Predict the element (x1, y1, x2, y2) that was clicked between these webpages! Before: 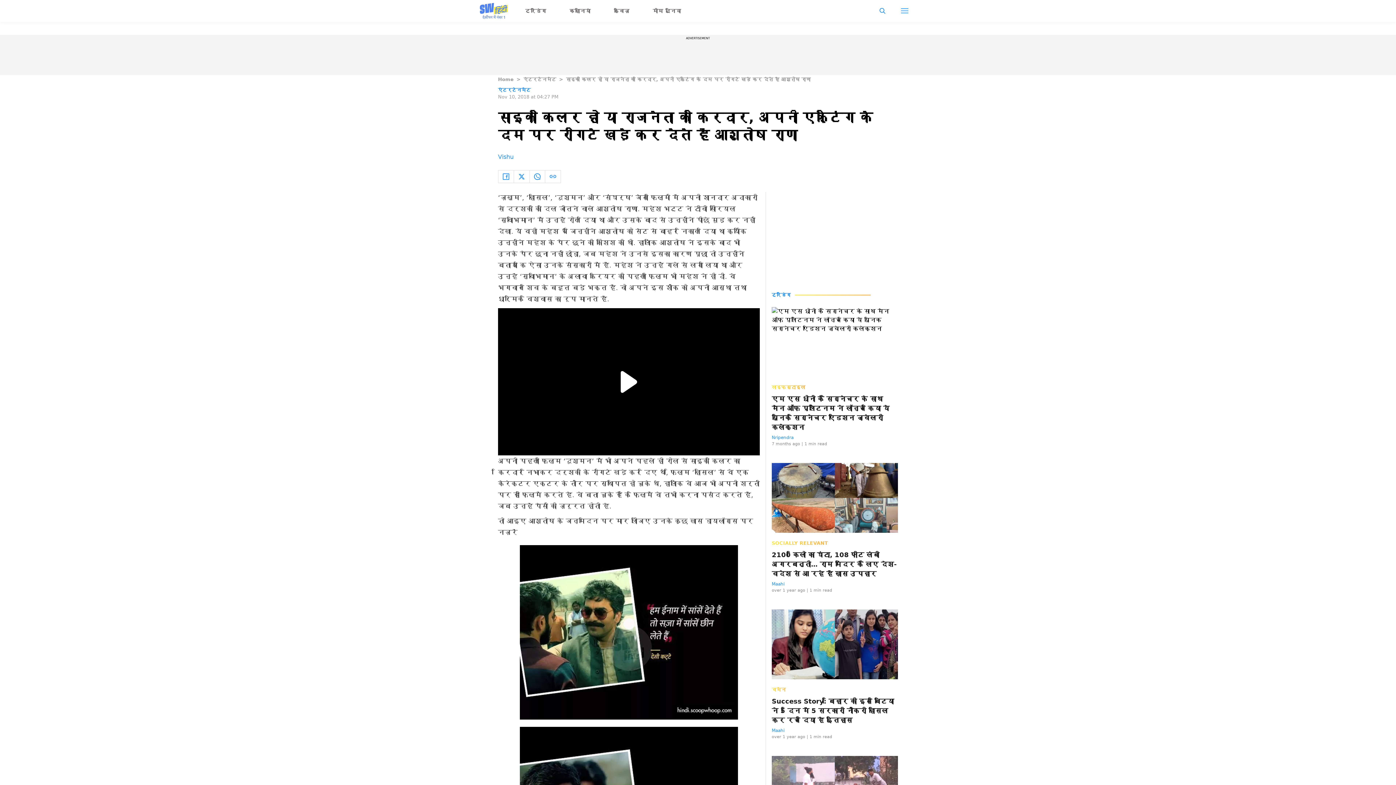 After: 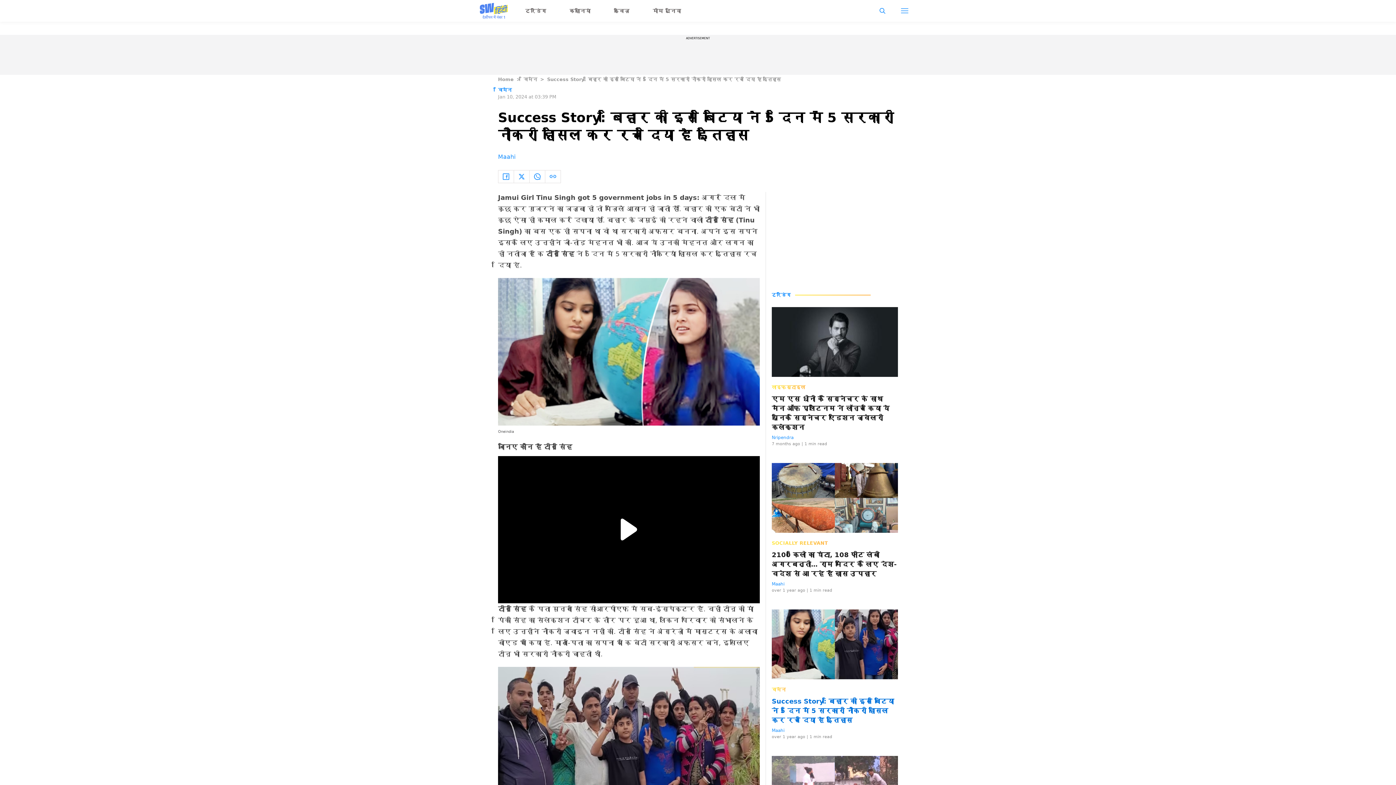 Action: bbox: (772, 697, 898, 725) label: Success Story: बिहार की इस बिटिया ने 5 दिन में 5 सरकारी नौकरी हासिल कर रच दिया है इतिहास